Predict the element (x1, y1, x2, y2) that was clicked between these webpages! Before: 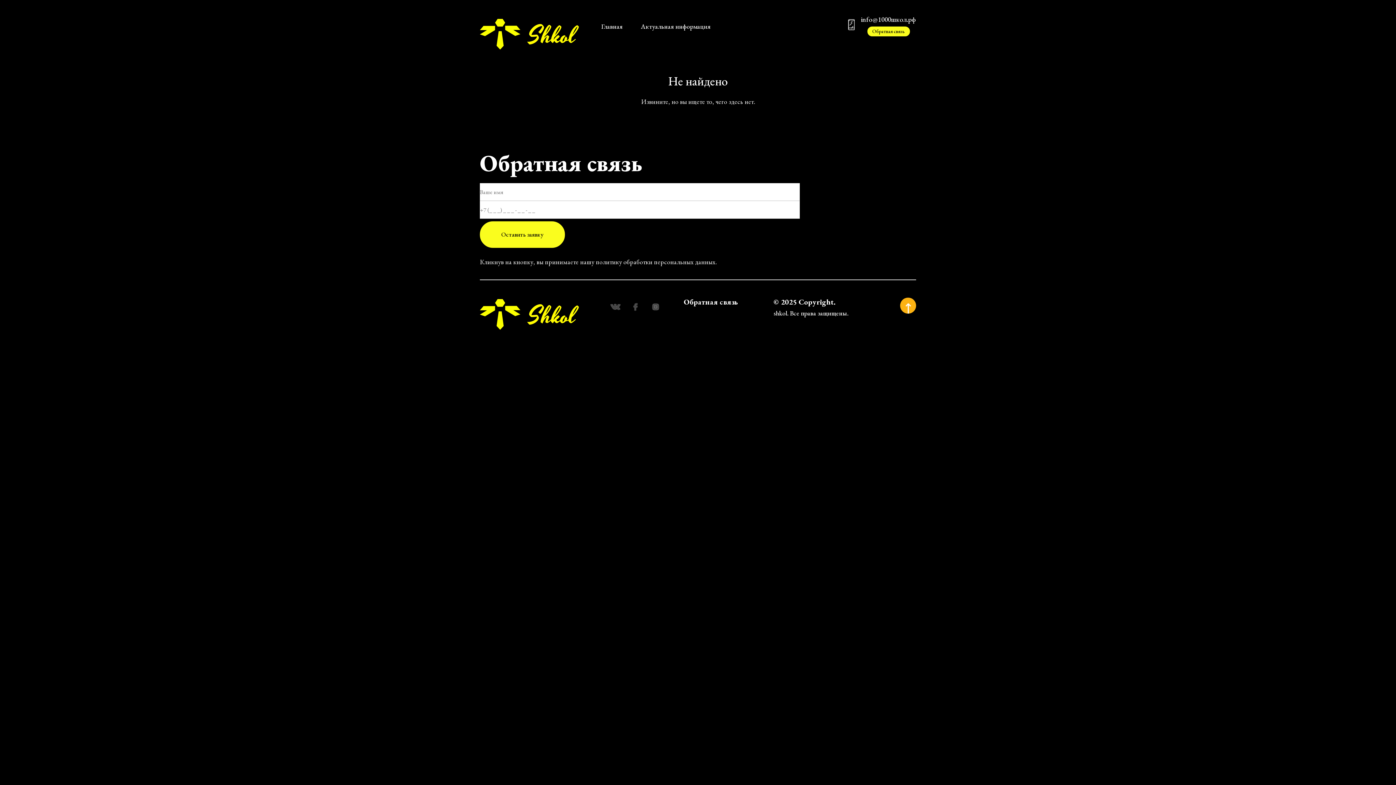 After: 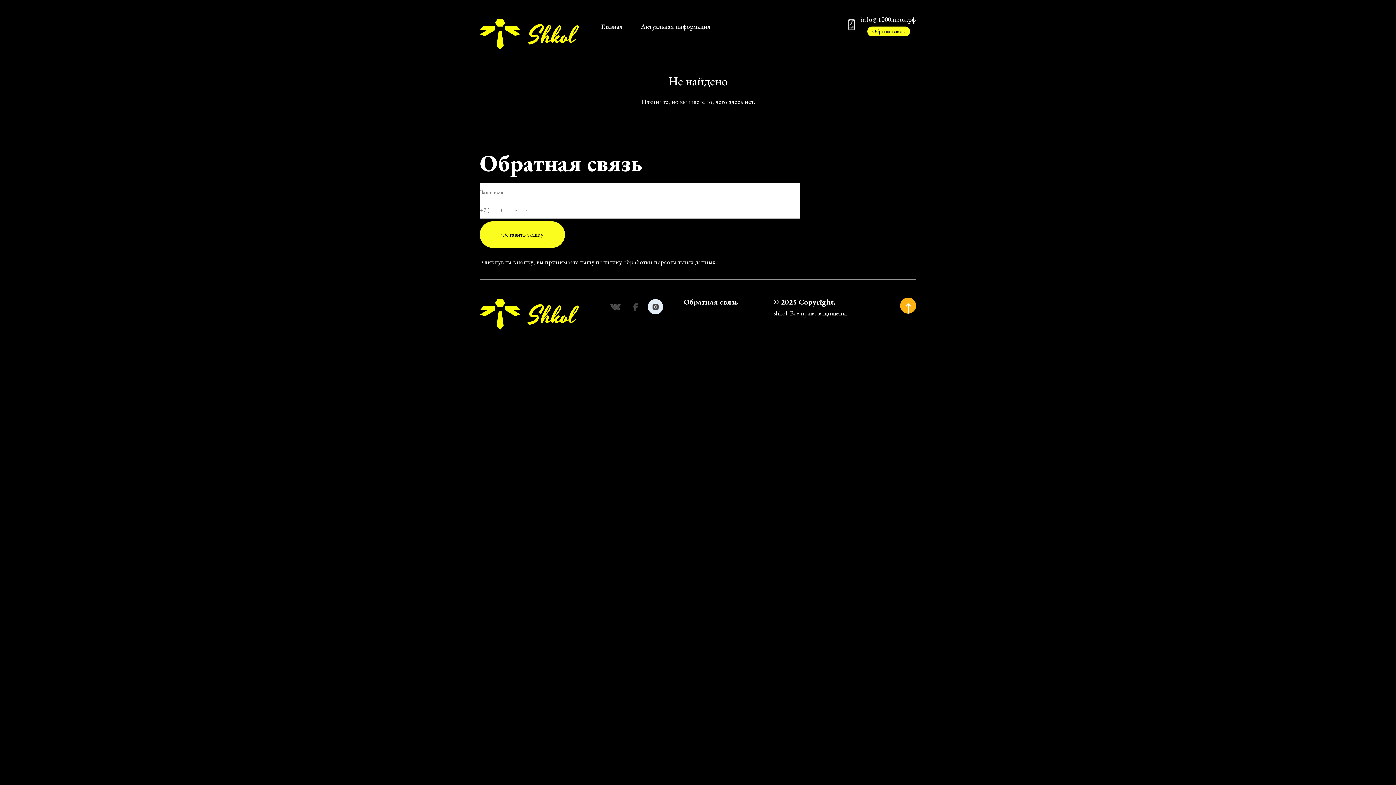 Action: bbox: (648, 299, 663, 314)